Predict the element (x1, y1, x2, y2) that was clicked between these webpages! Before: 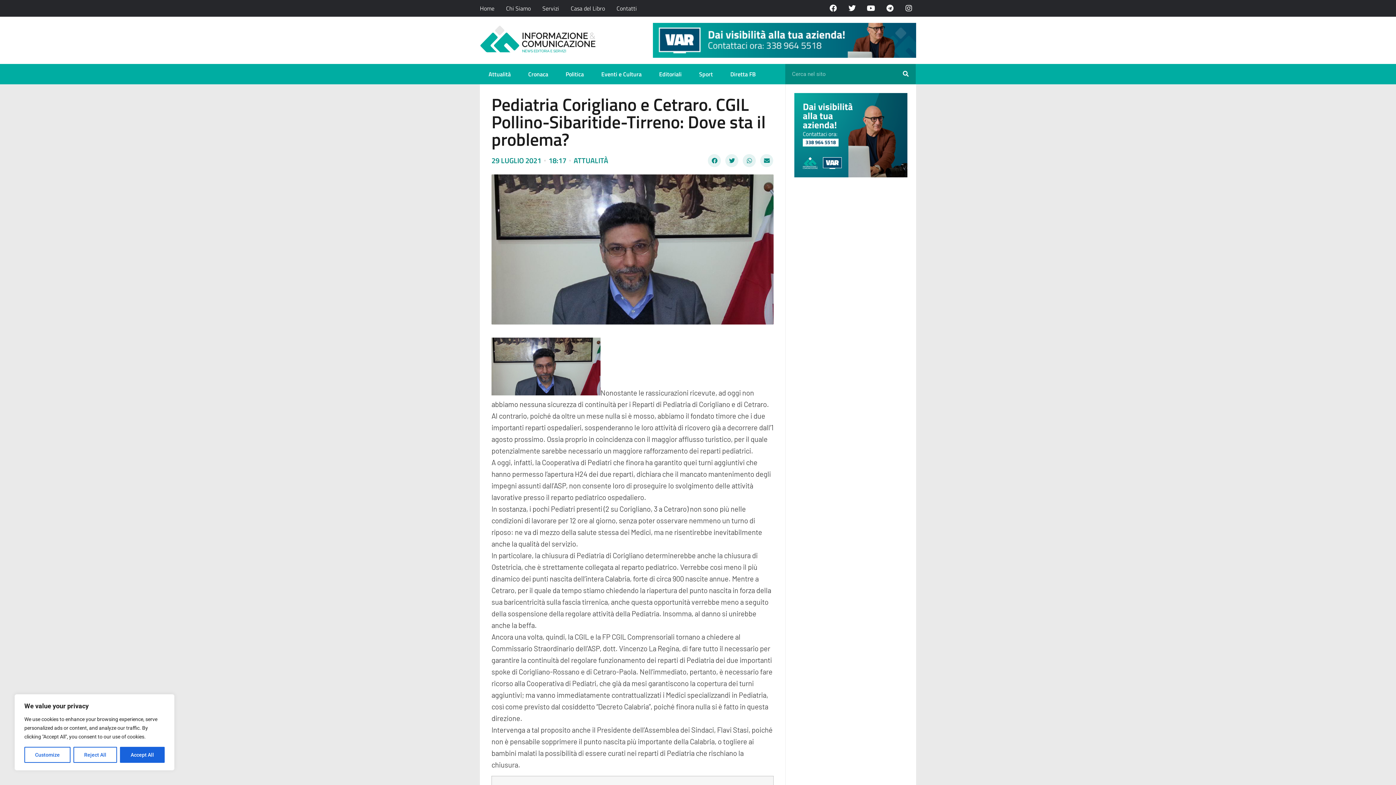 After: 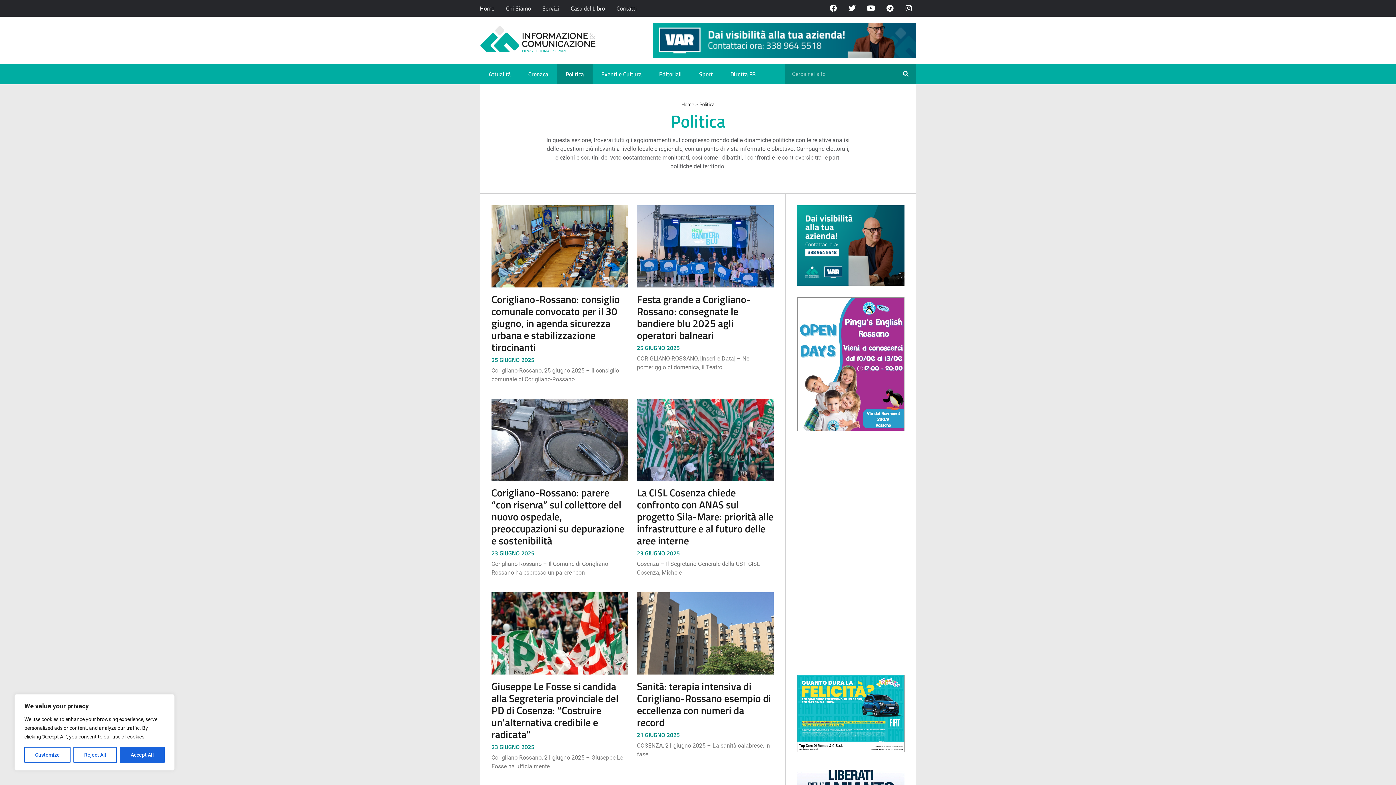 Action: label: Politica bbox: (557, 63, 592, 84)